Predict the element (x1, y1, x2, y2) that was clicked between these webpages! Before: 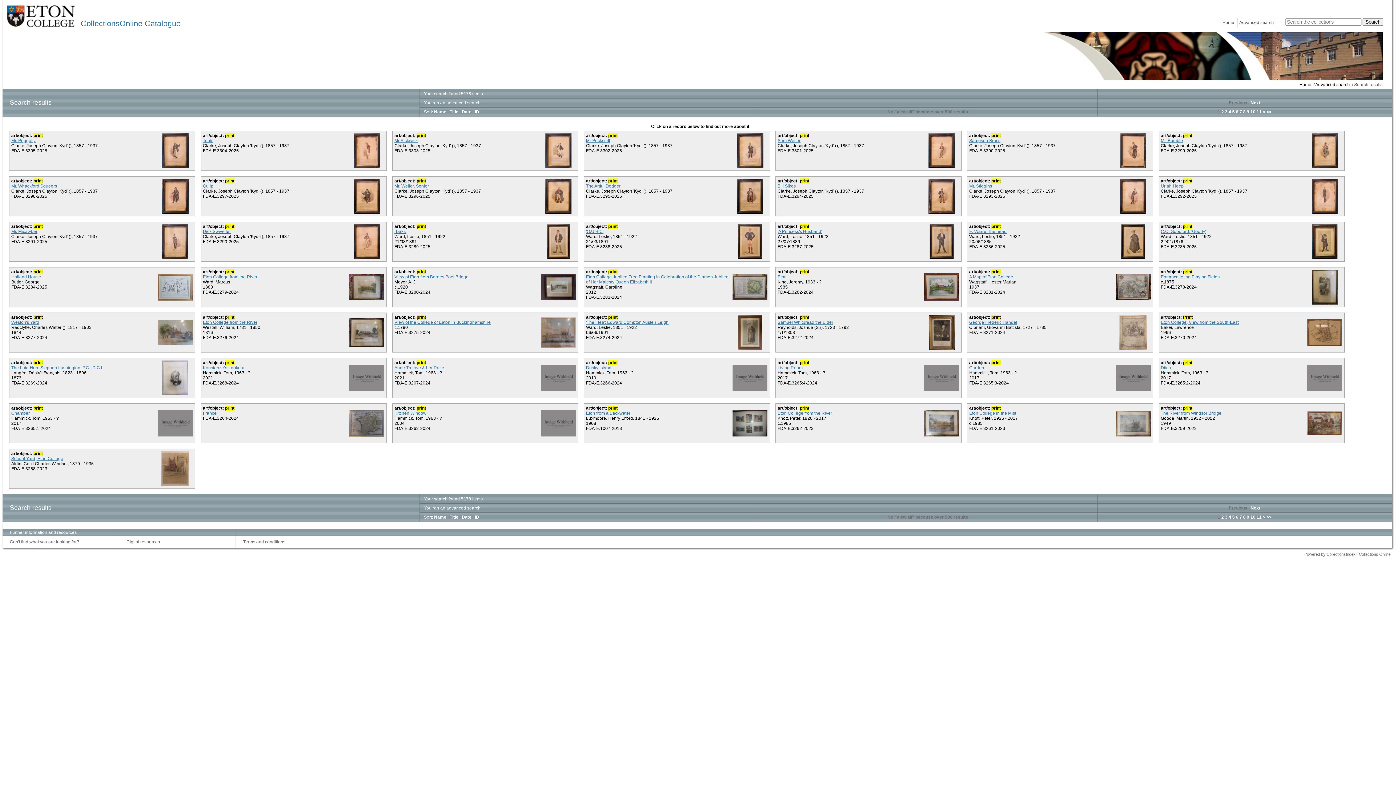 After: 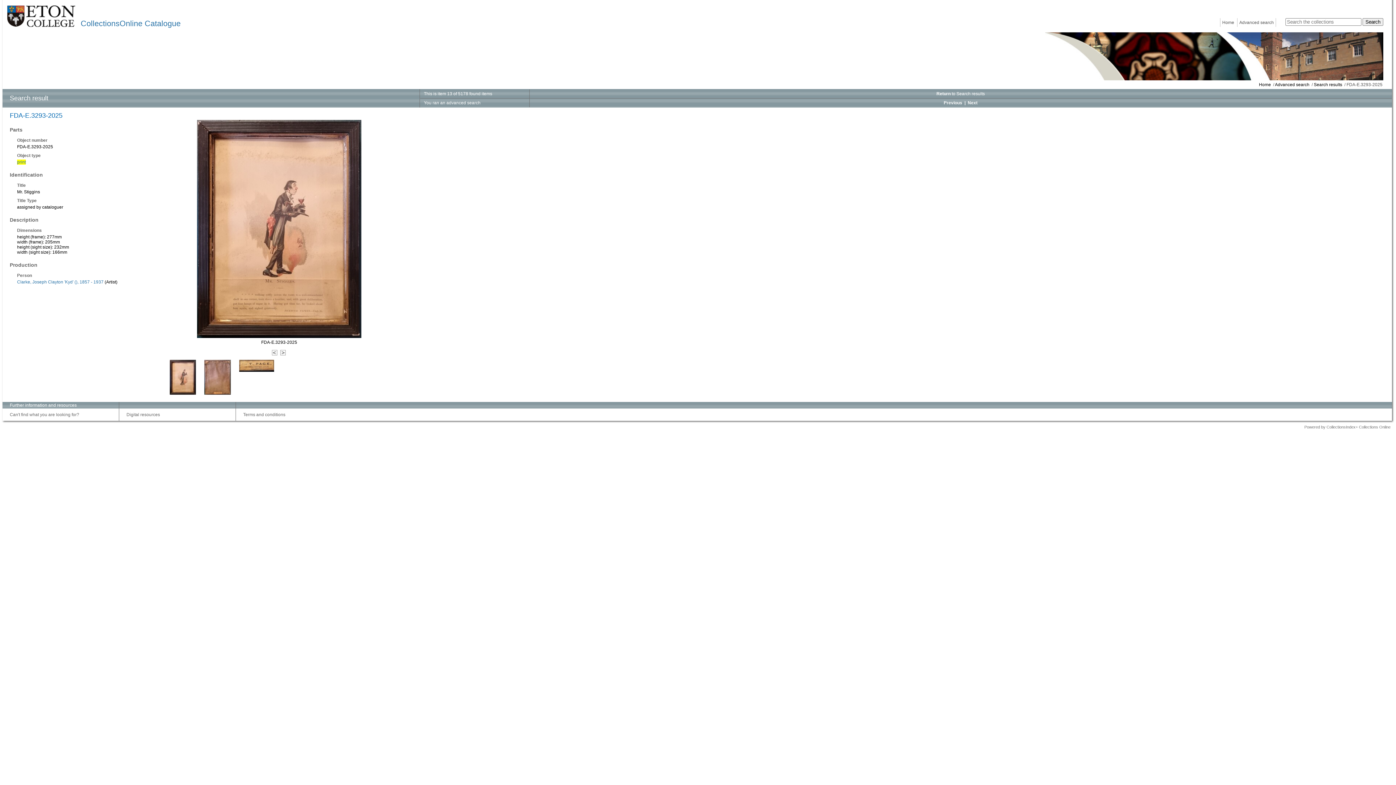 Action: label: Mr. Stiggins bbox: (969, 183, 992, 188)